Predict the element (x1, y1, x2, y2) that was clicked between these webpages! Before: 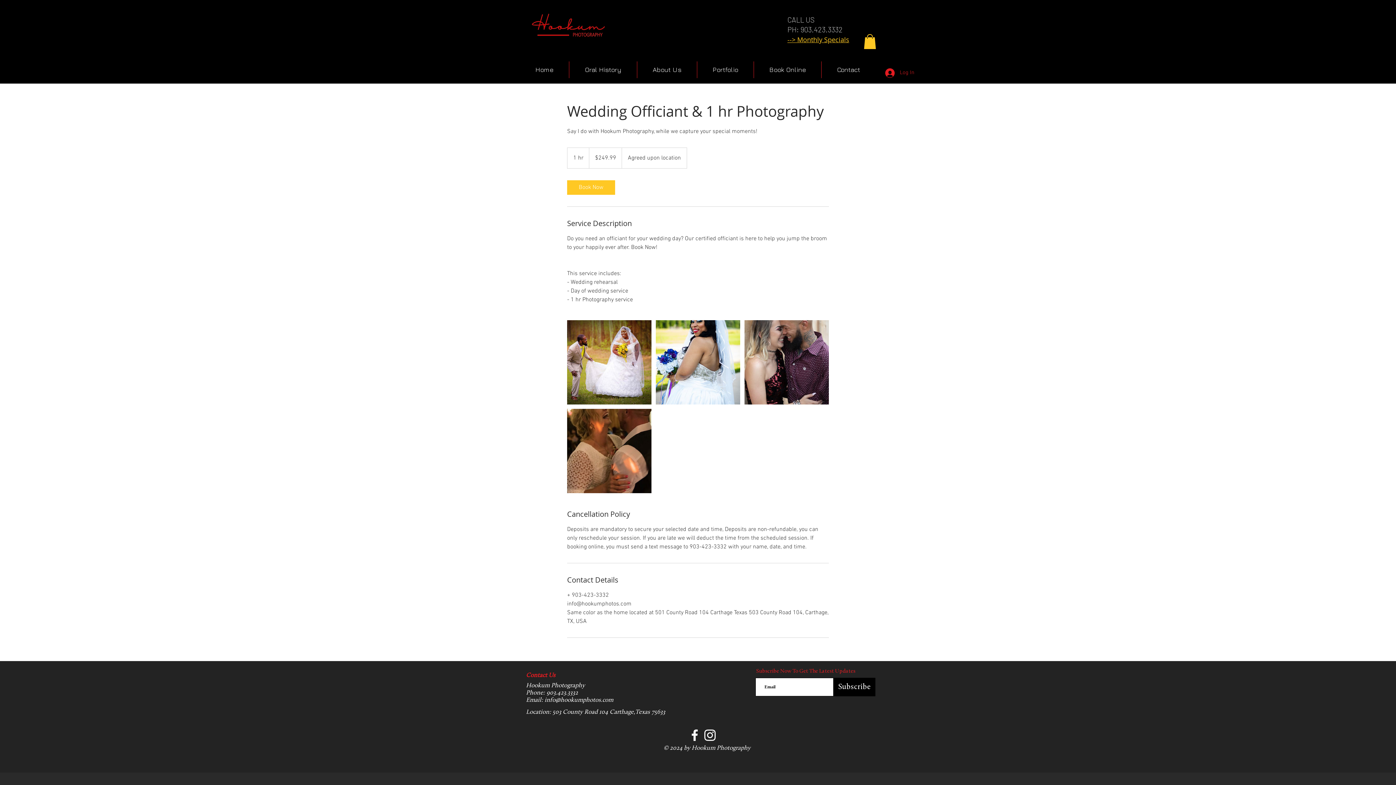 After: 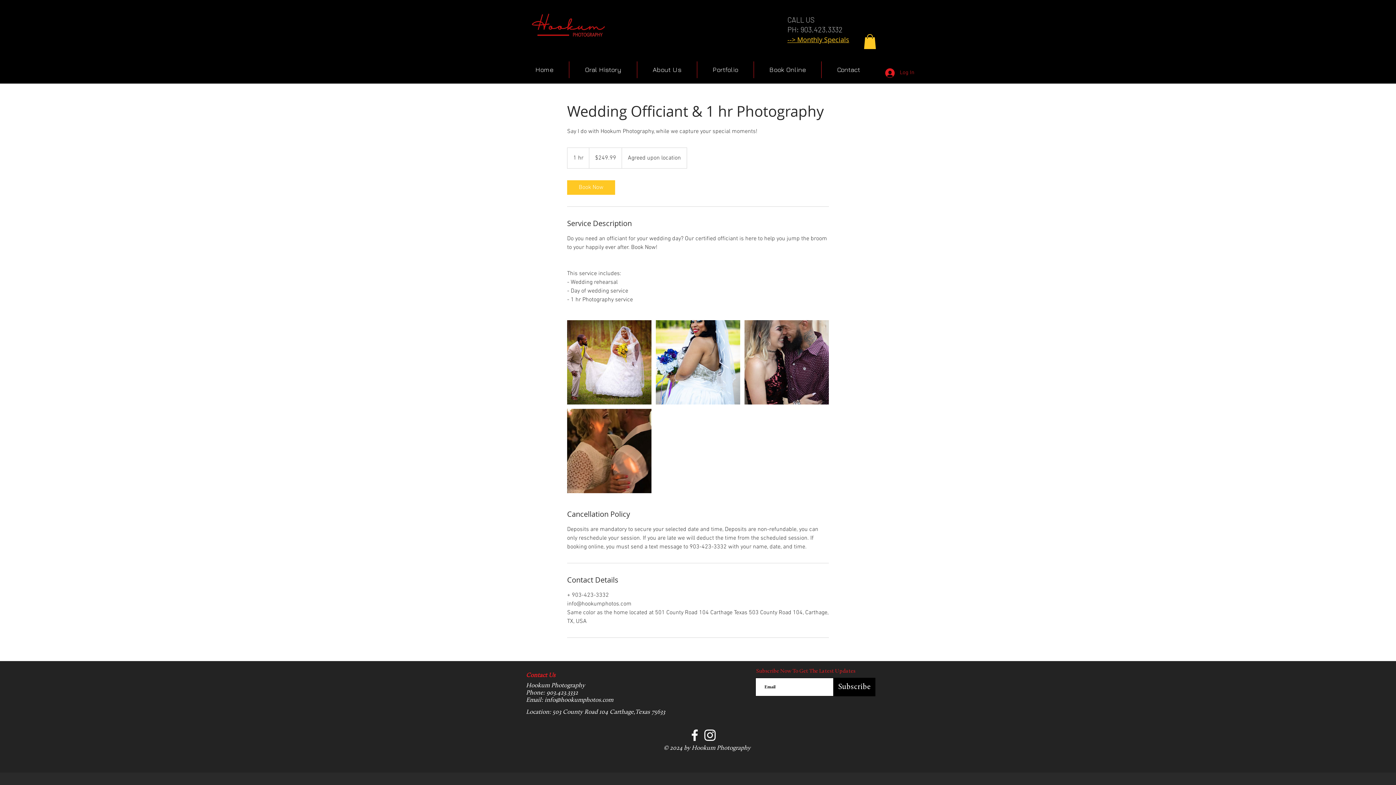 Action: label: --> Monthly Specials bbox: (787, 35, 849, 44)